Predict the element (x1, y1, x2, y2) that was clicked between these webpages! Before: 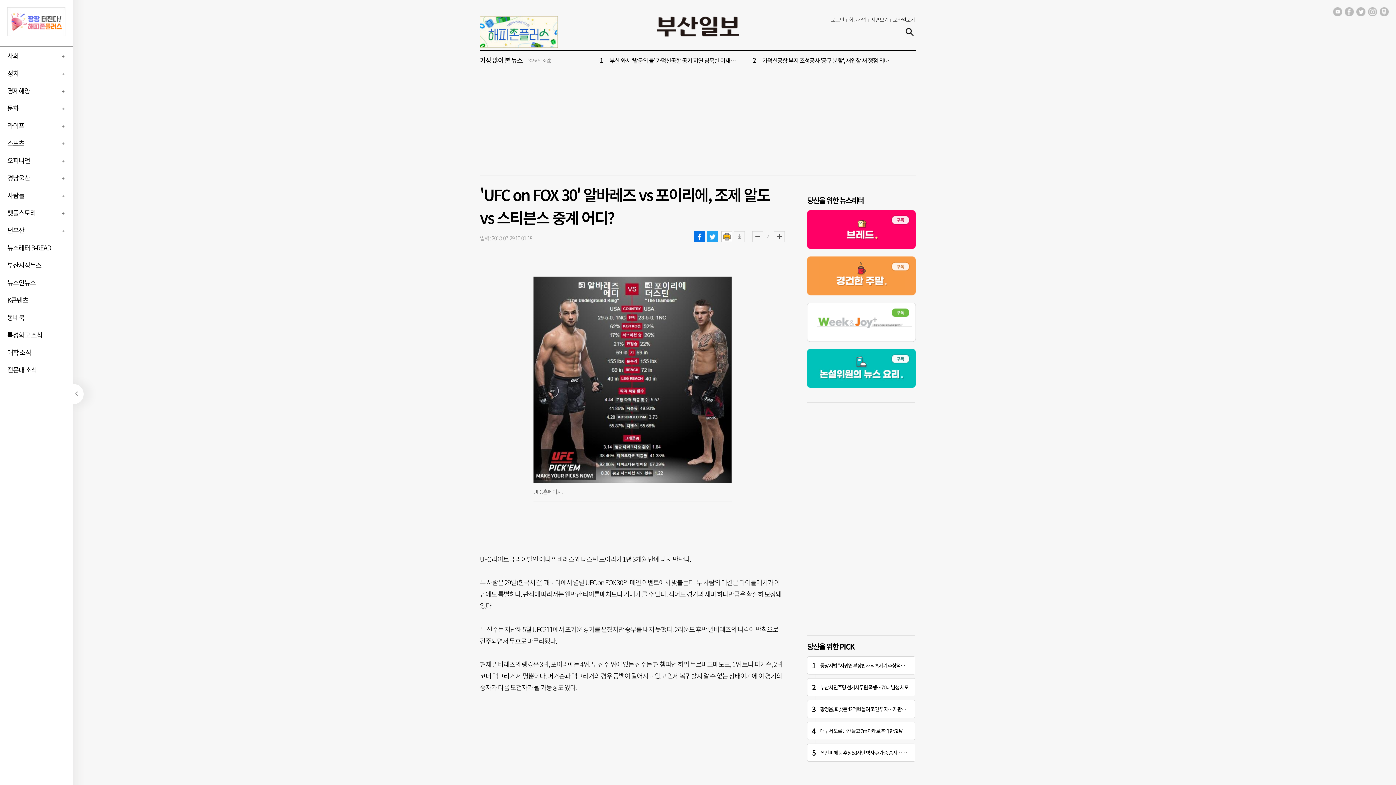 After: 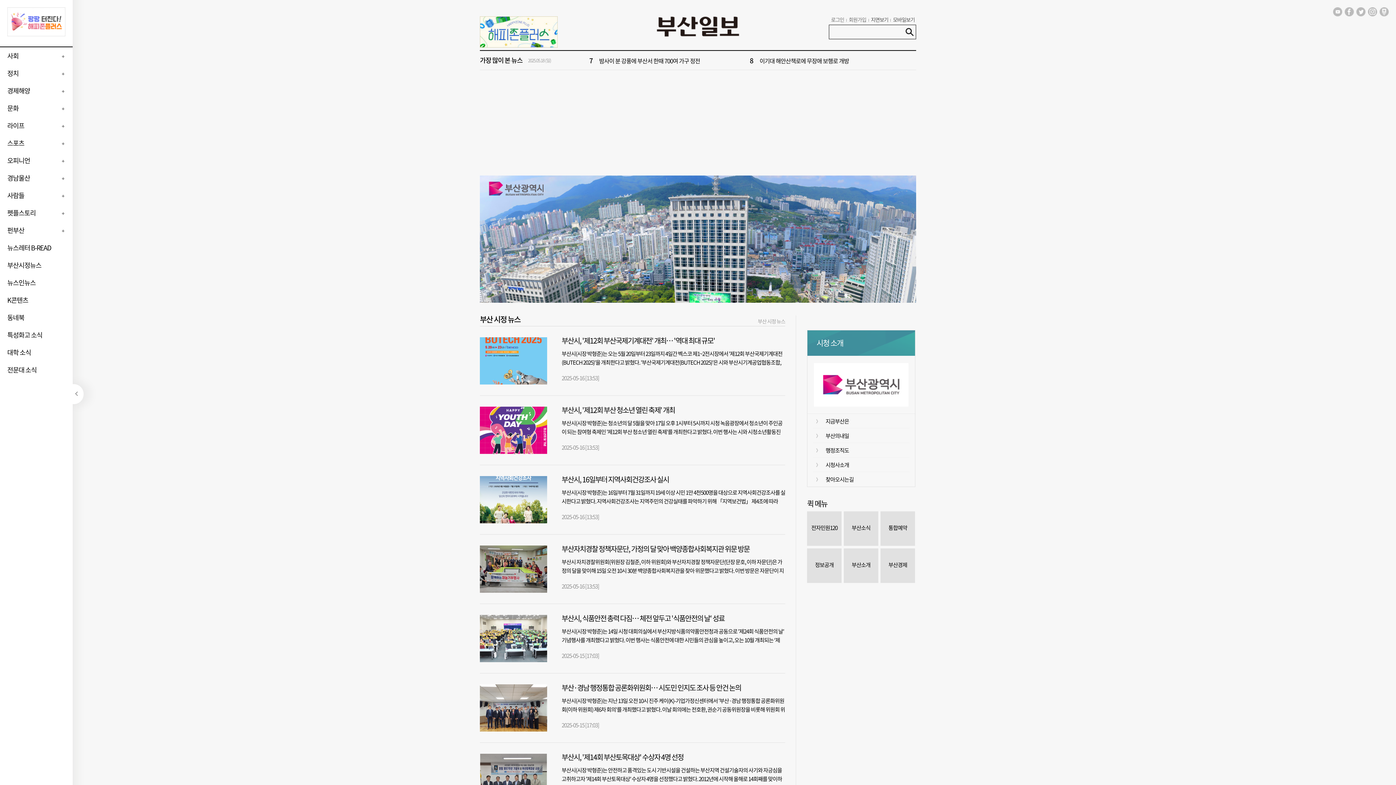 Action: bbox: (0, 260, 41, 270) label: 부산시정뉴스